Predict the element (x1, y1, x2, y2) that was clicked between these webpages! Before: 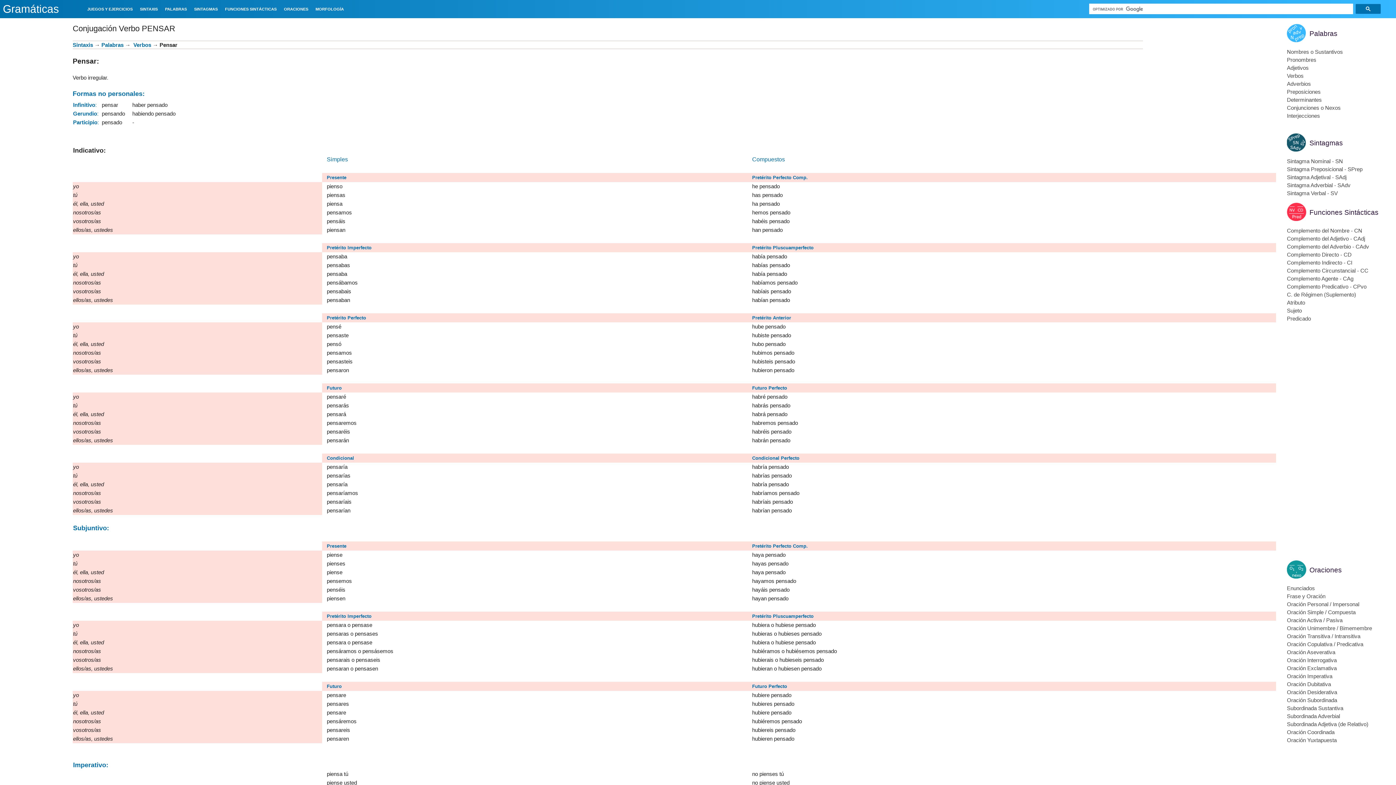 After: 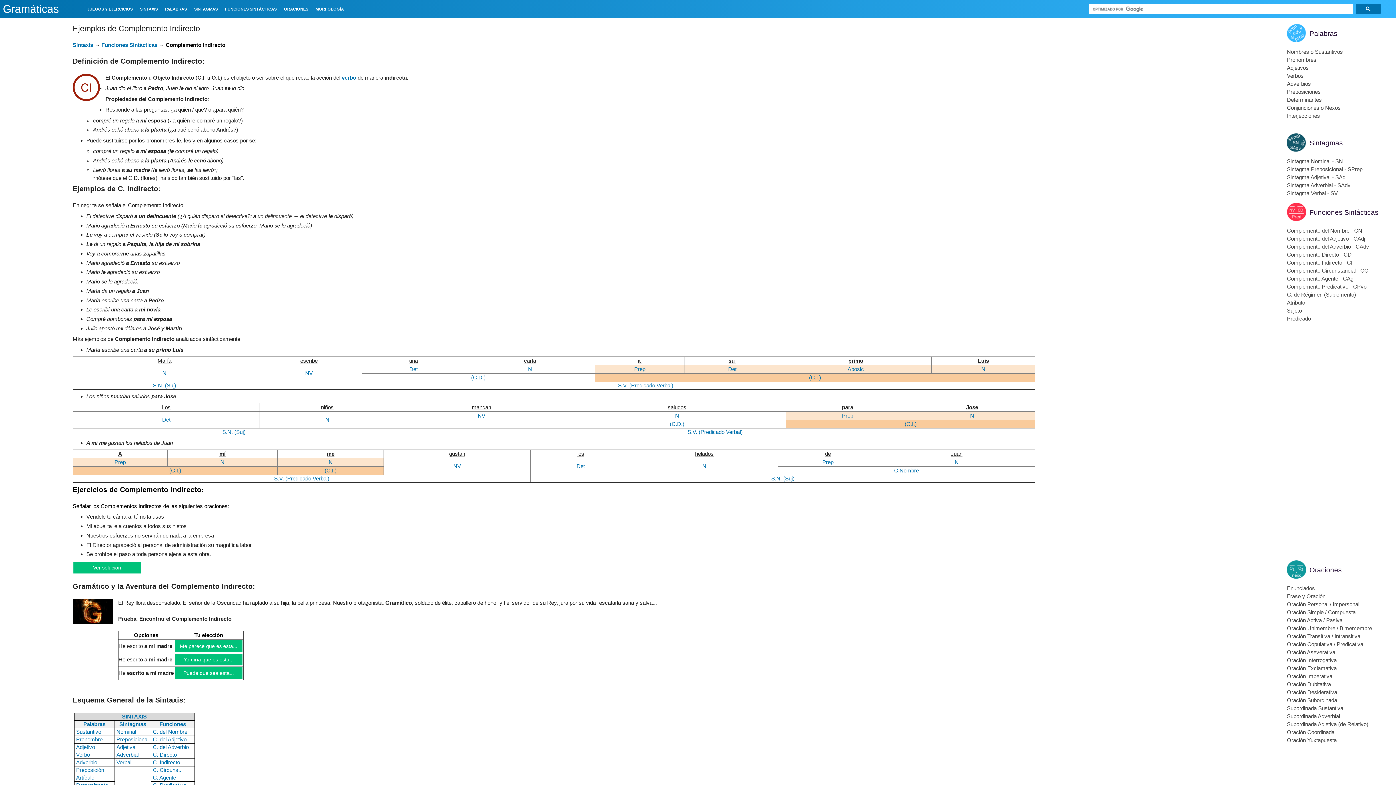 Action: bbox: (1287, 259, 1352, 265) label: Complemento Indirecto - CI